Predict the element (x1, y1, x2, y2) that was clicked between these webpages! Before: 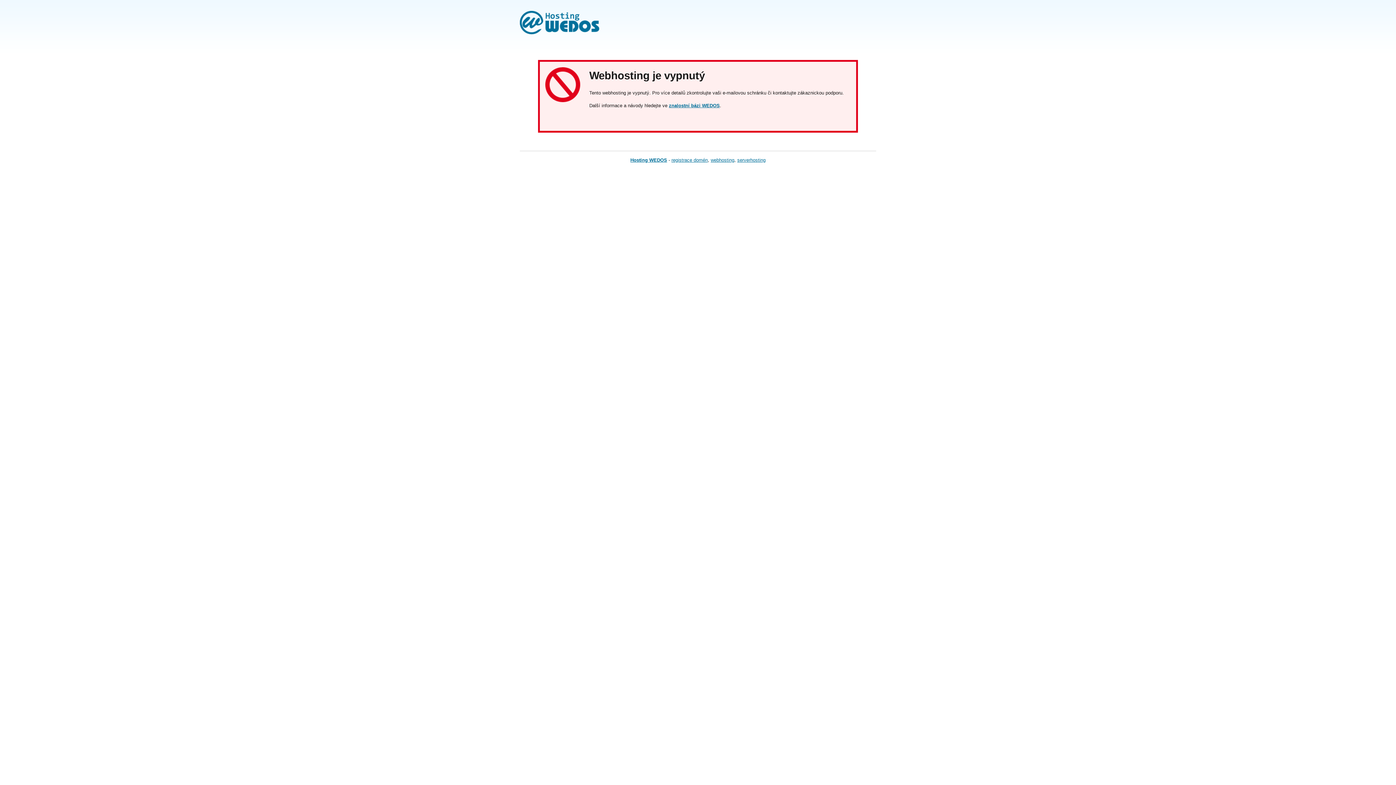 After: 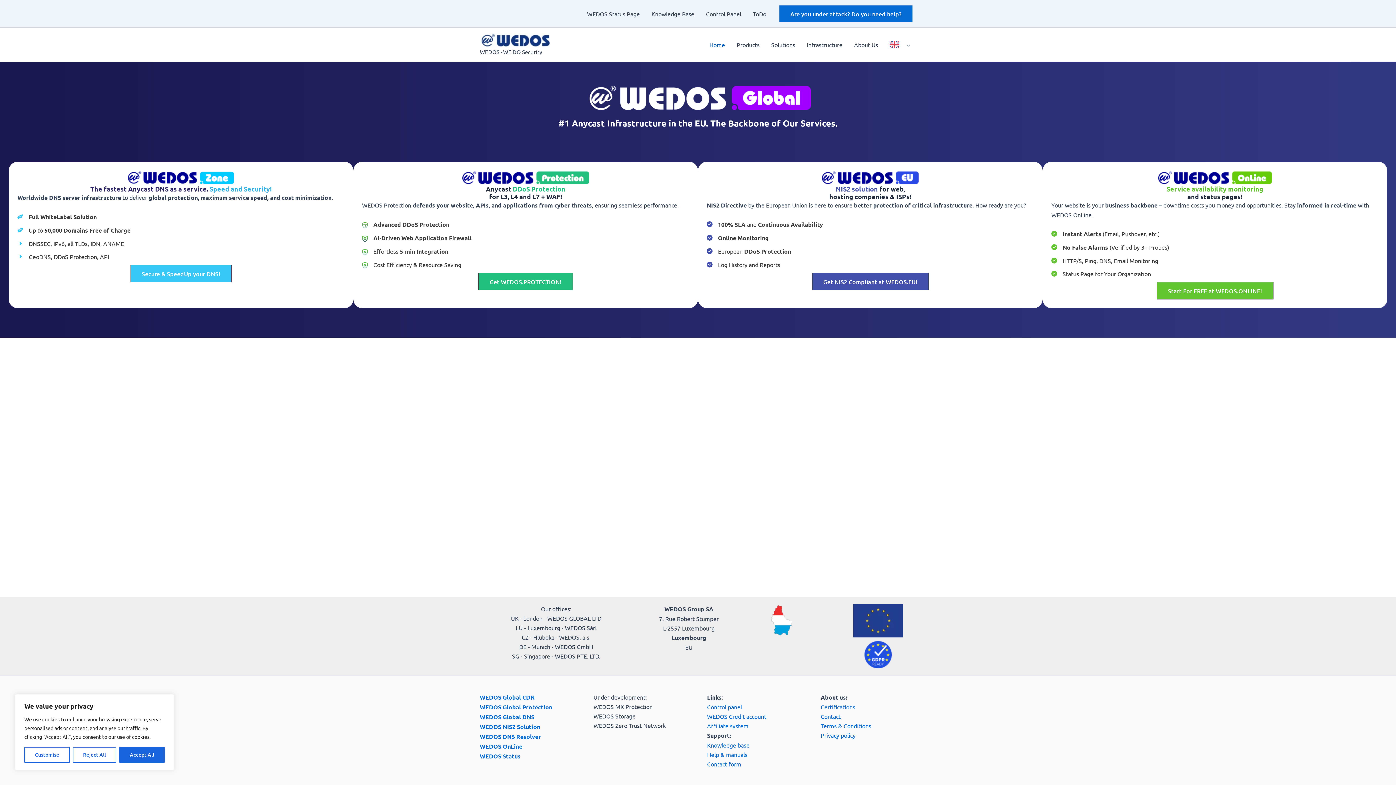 Action: label: Hosting WEDOS bbox: (630, 157, 667, 162)